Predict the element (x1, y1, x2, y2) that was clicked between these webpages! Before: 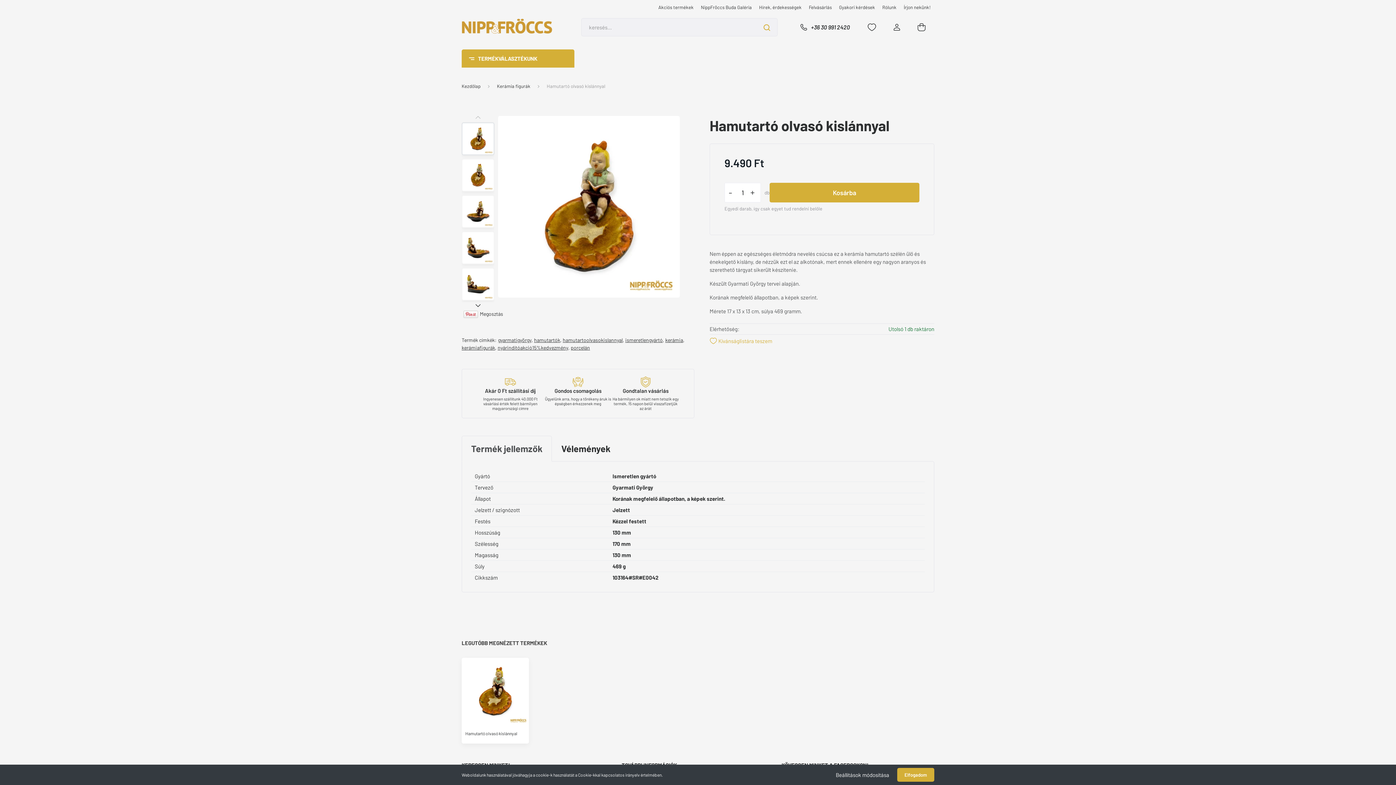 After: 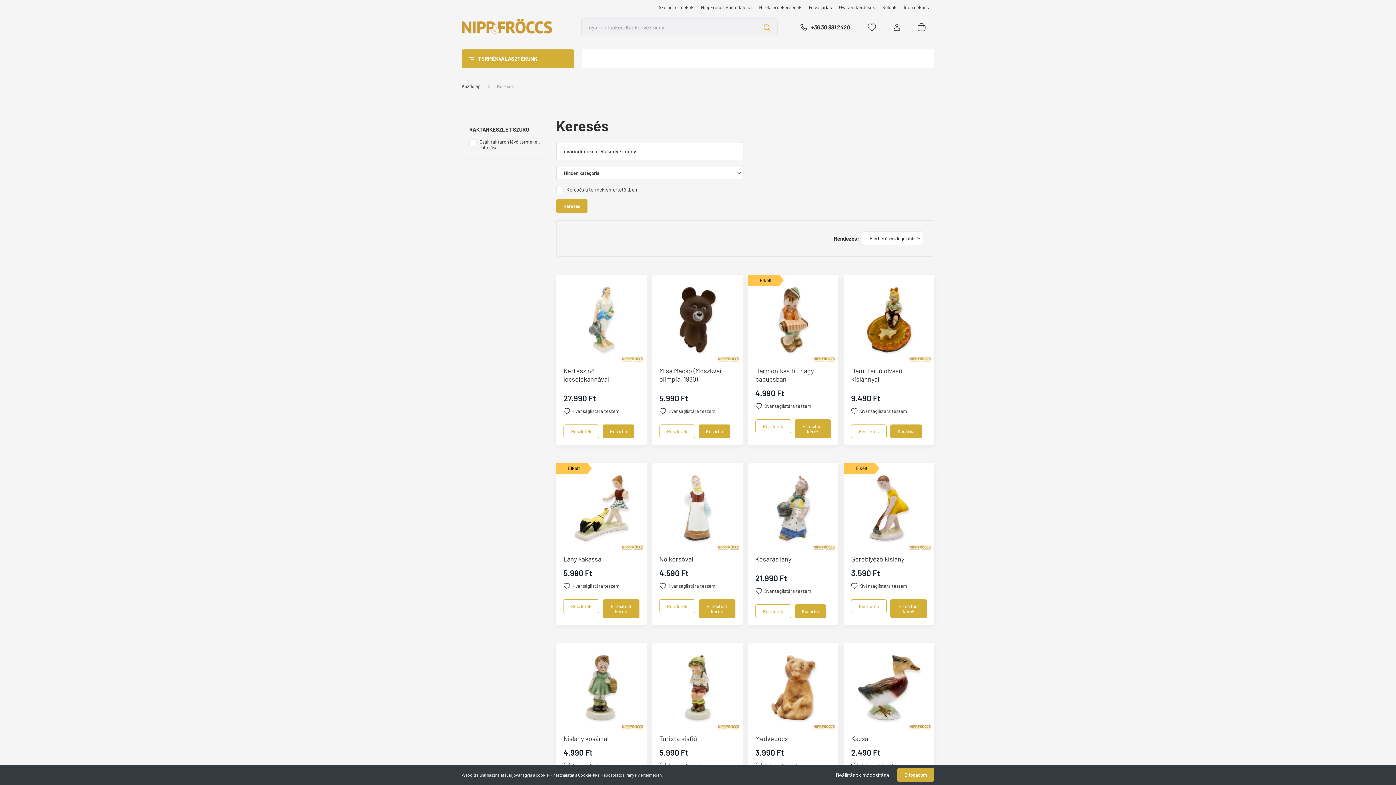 Action: bbox: (497, 344, 568, 351) label: nyárindítóakció15%kedvezmény